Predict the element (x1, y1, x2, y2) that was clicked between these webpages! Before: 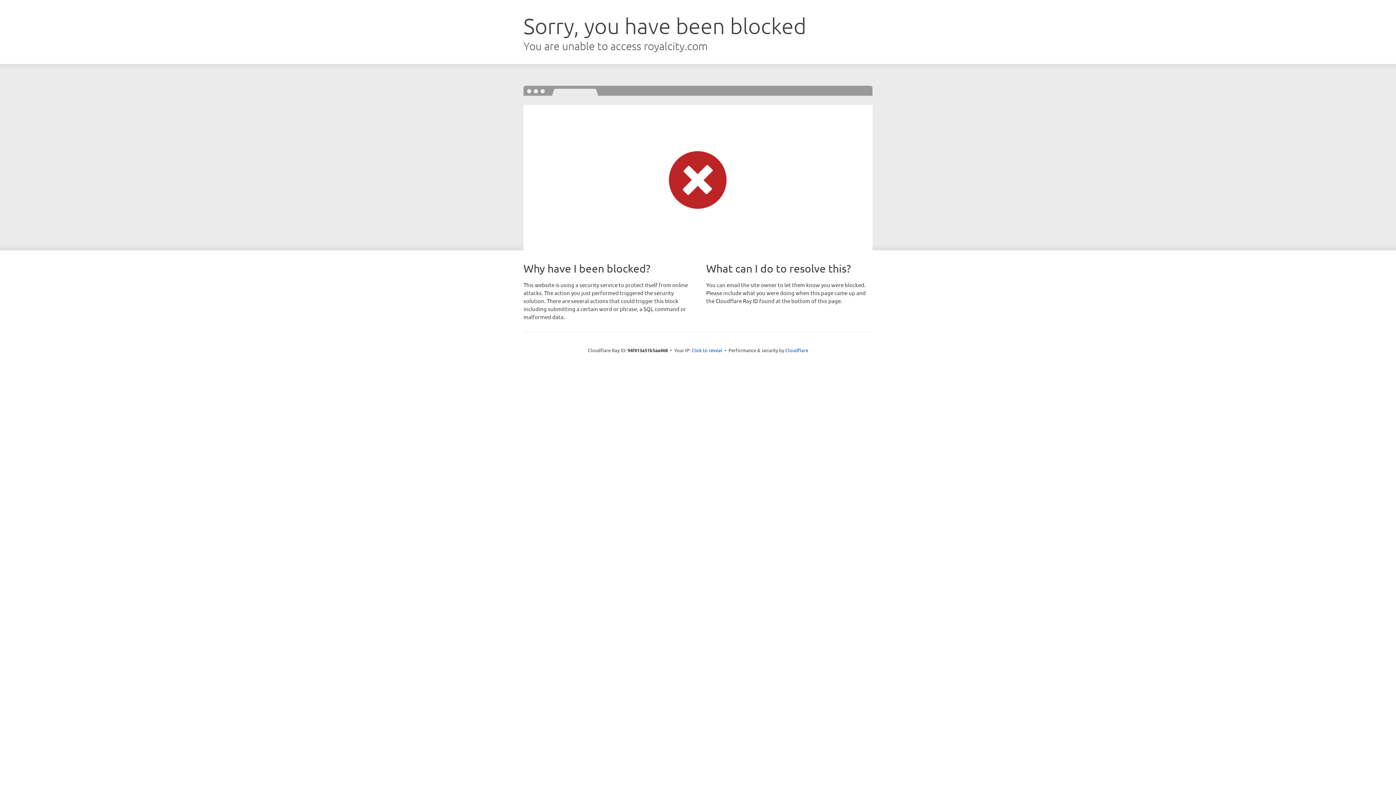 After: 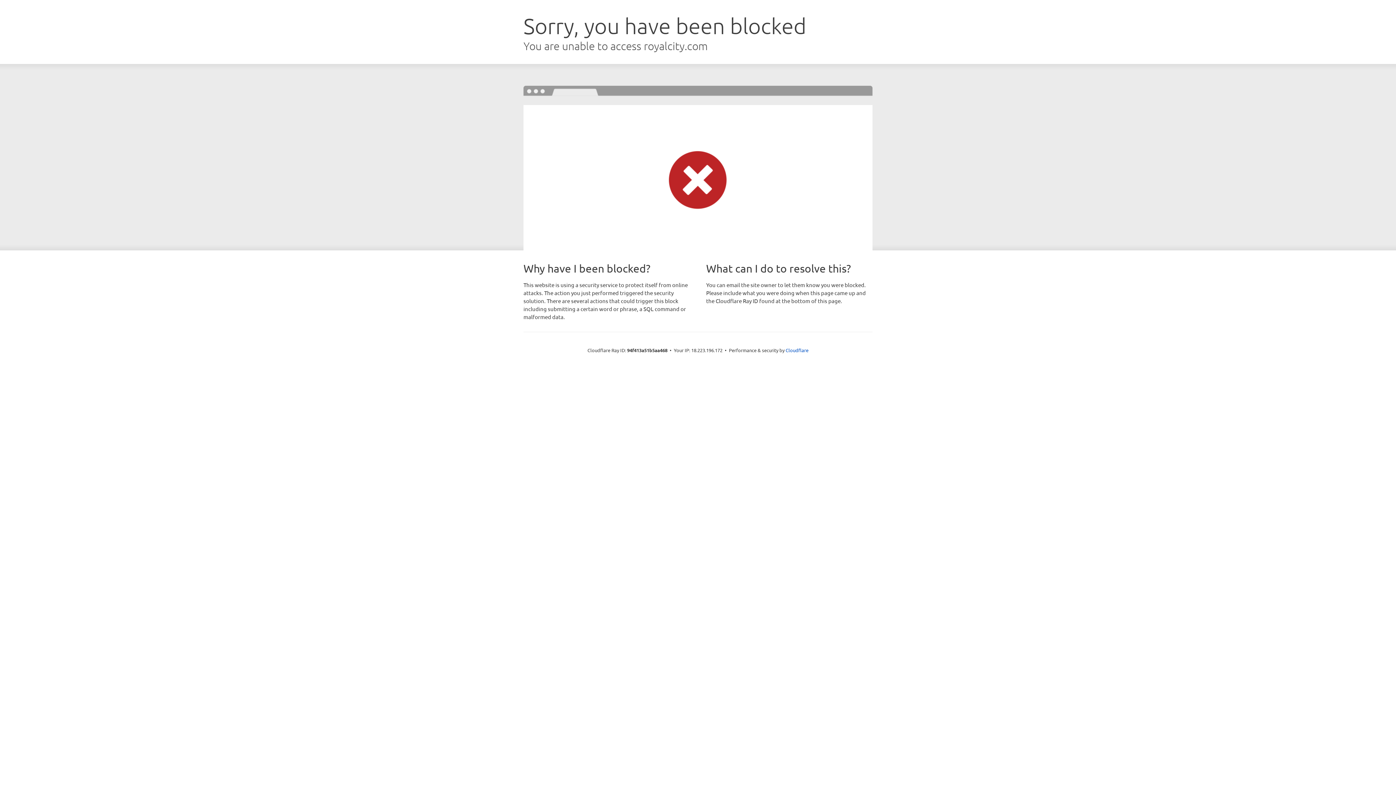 Action: bbox: (691, 346, 722, 353) label: Click to reveal